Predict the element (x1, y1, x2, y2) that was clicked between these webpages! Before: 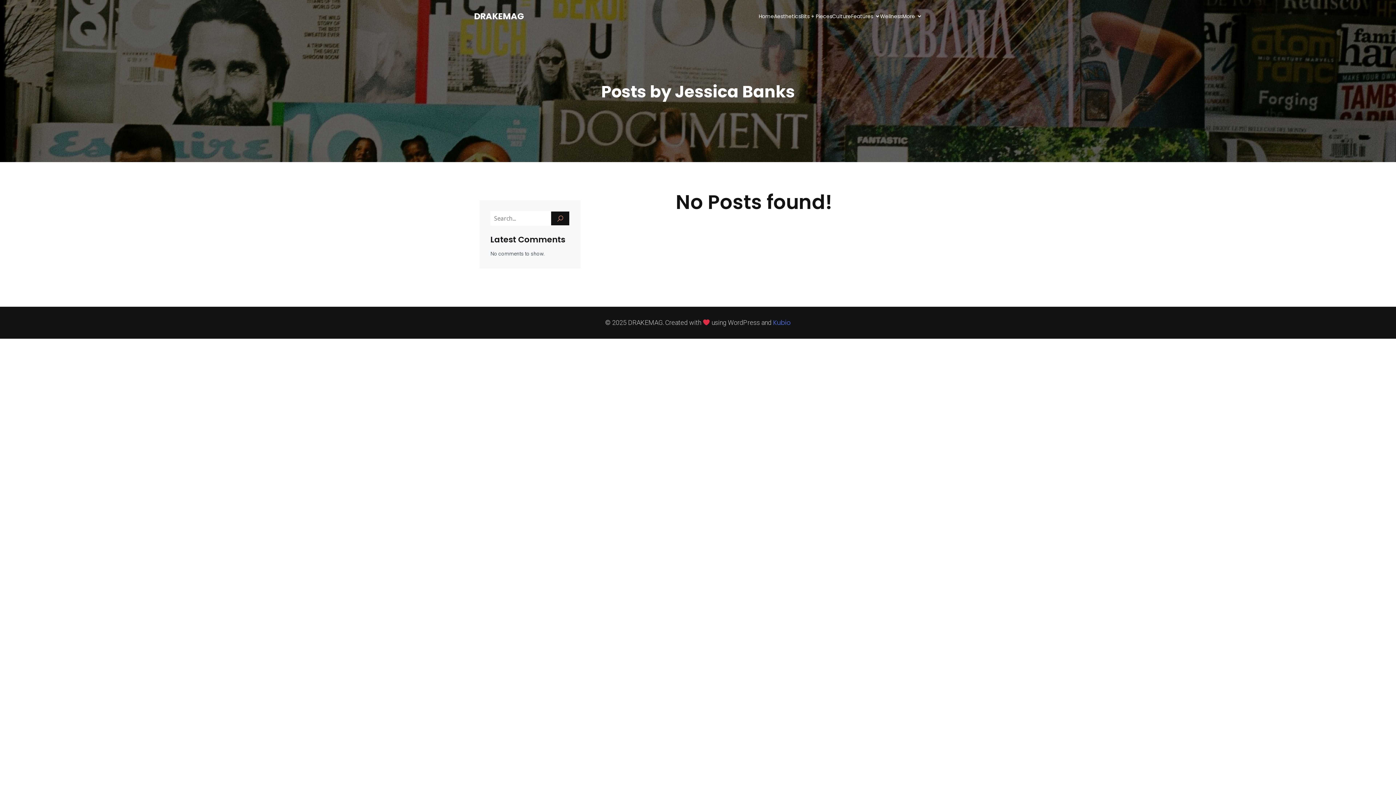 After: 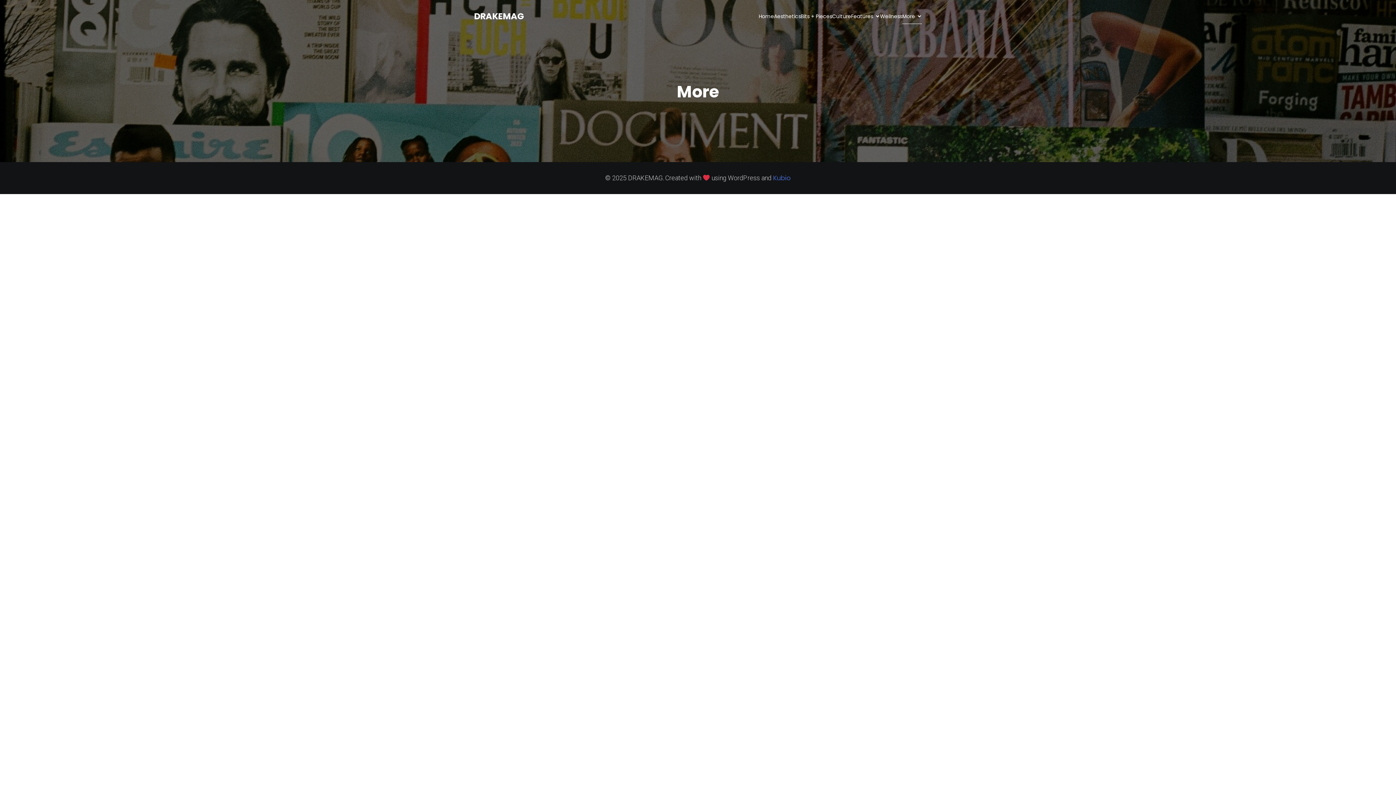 Action: label: More bbox: (902, 8, 922, 23)